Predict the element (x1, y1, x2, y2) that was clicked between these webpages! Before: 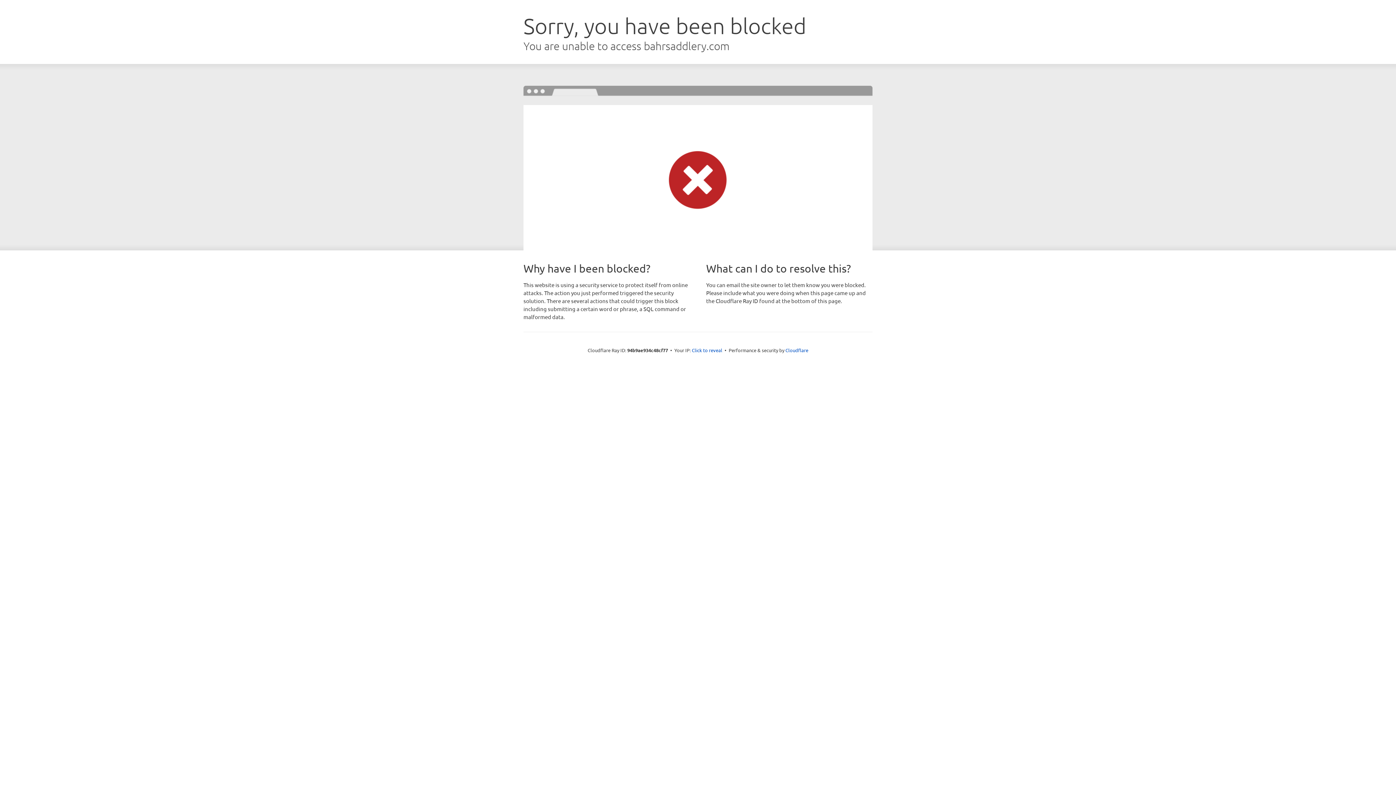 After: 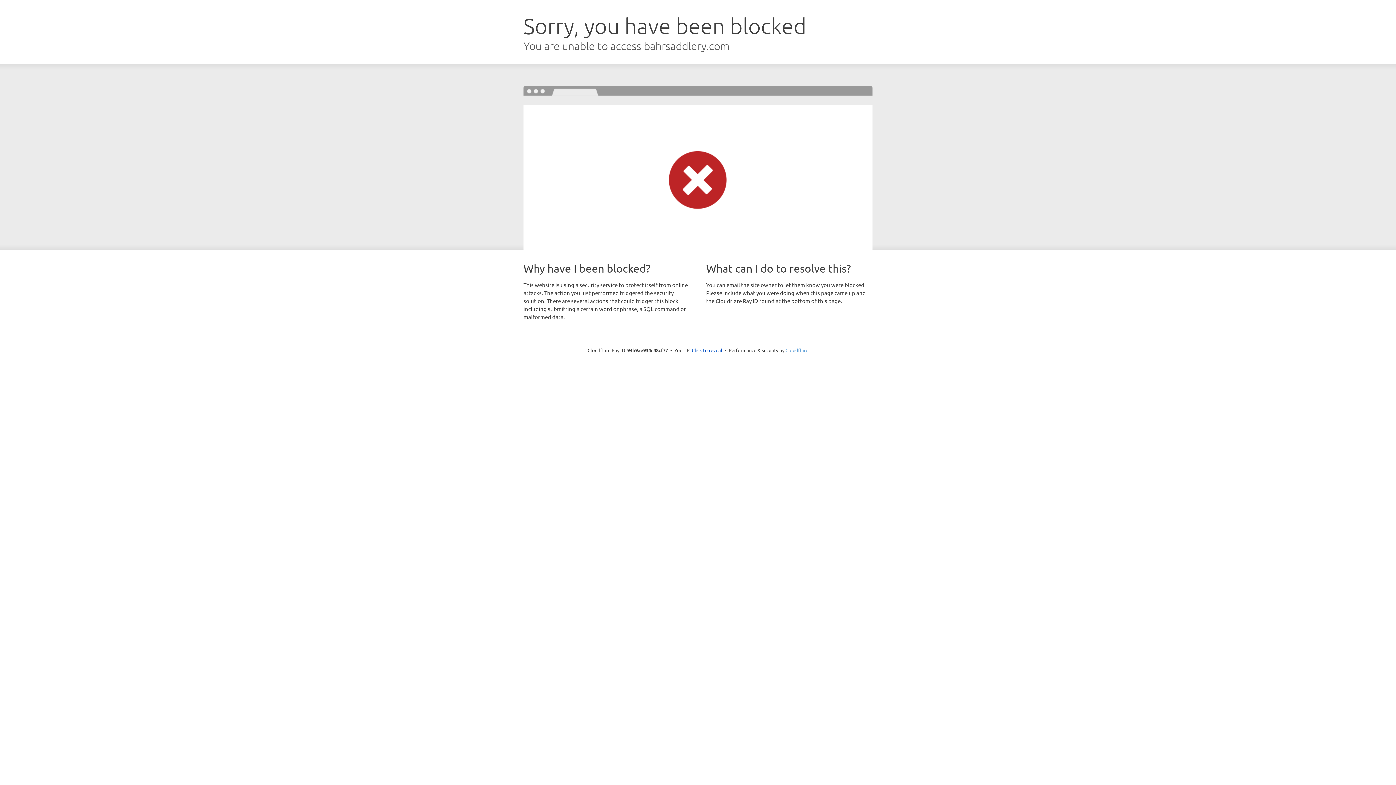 Action: bbox: (785, 347, 808, 353) label: Cloudflare